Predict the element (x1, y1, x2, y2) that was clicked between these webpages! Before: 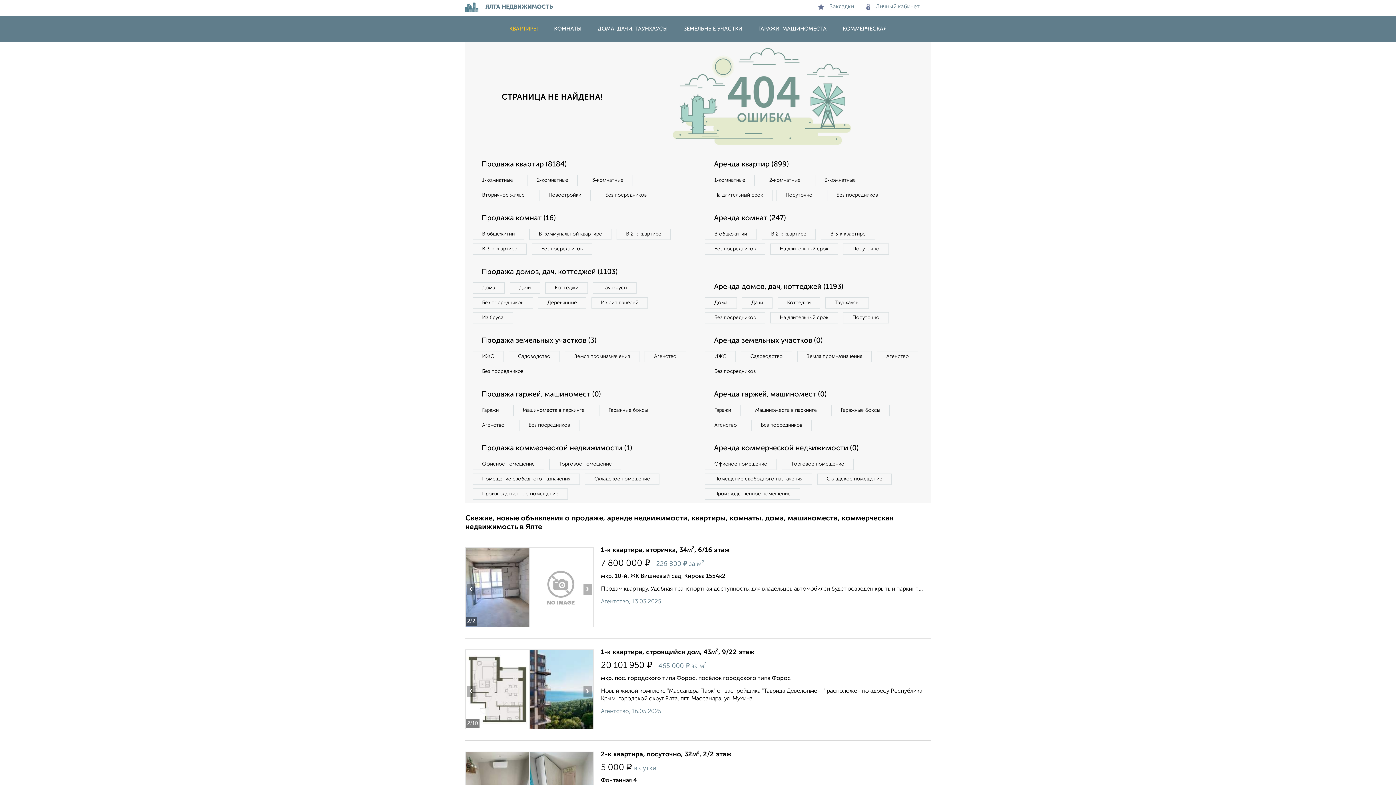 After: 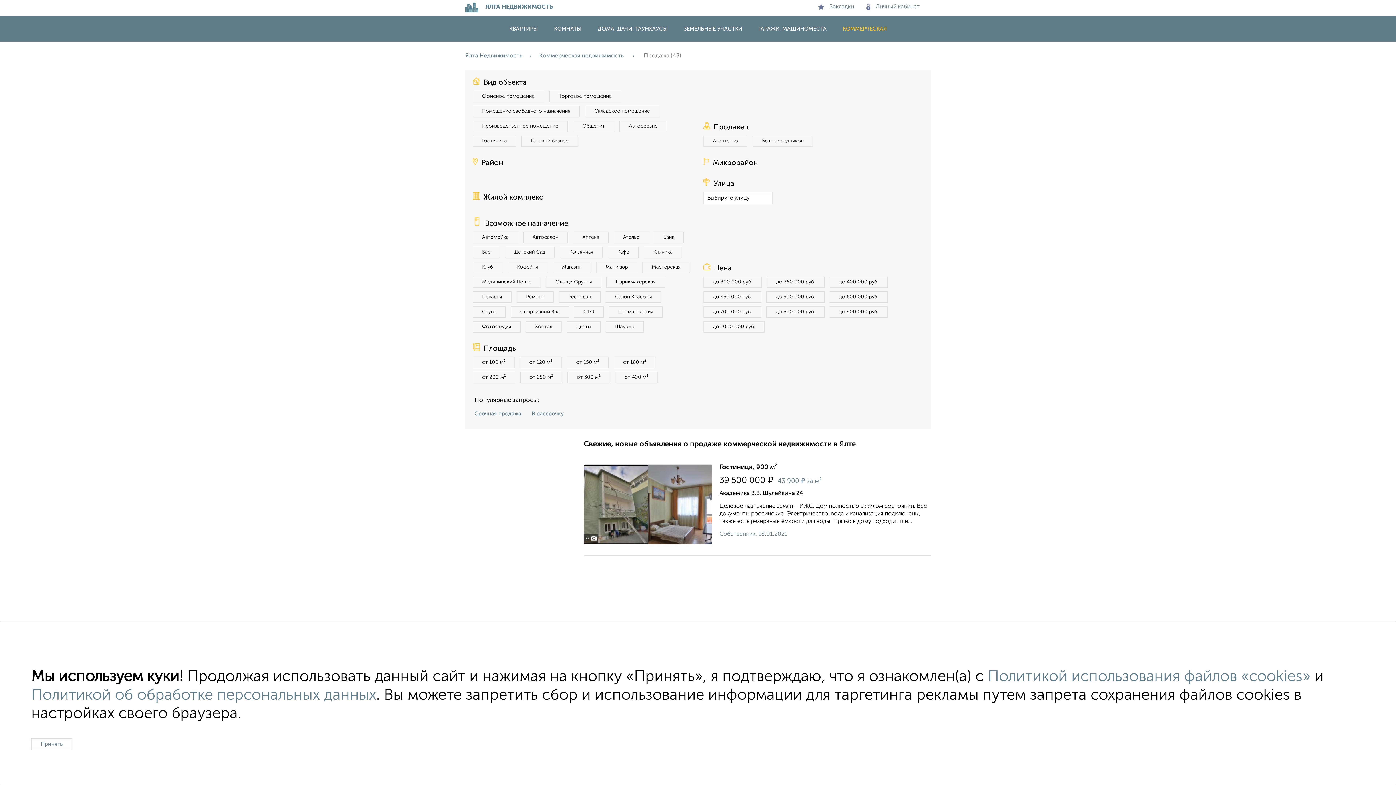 Action: bbox: (472, 442, 692, 455) label: Продажа коммерческой недвижимости (1)